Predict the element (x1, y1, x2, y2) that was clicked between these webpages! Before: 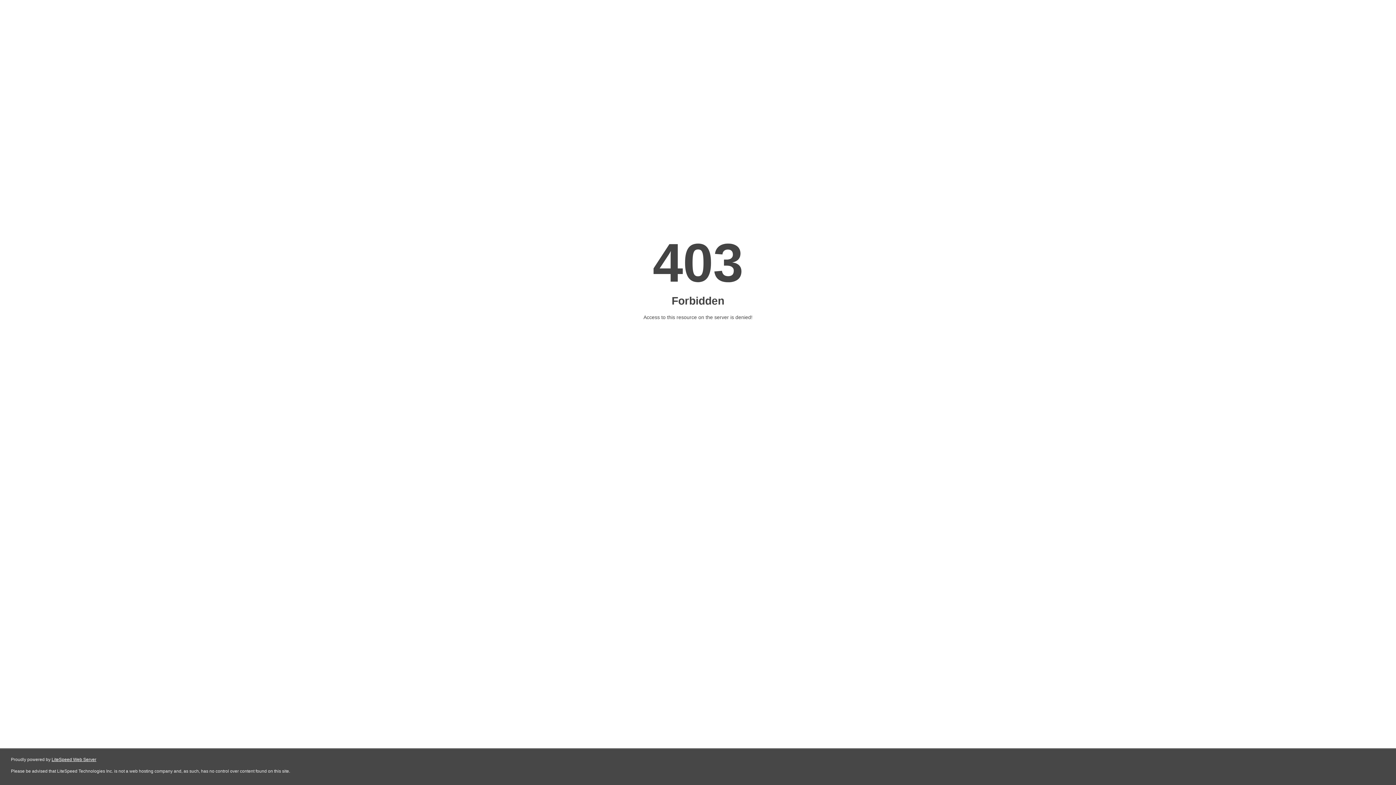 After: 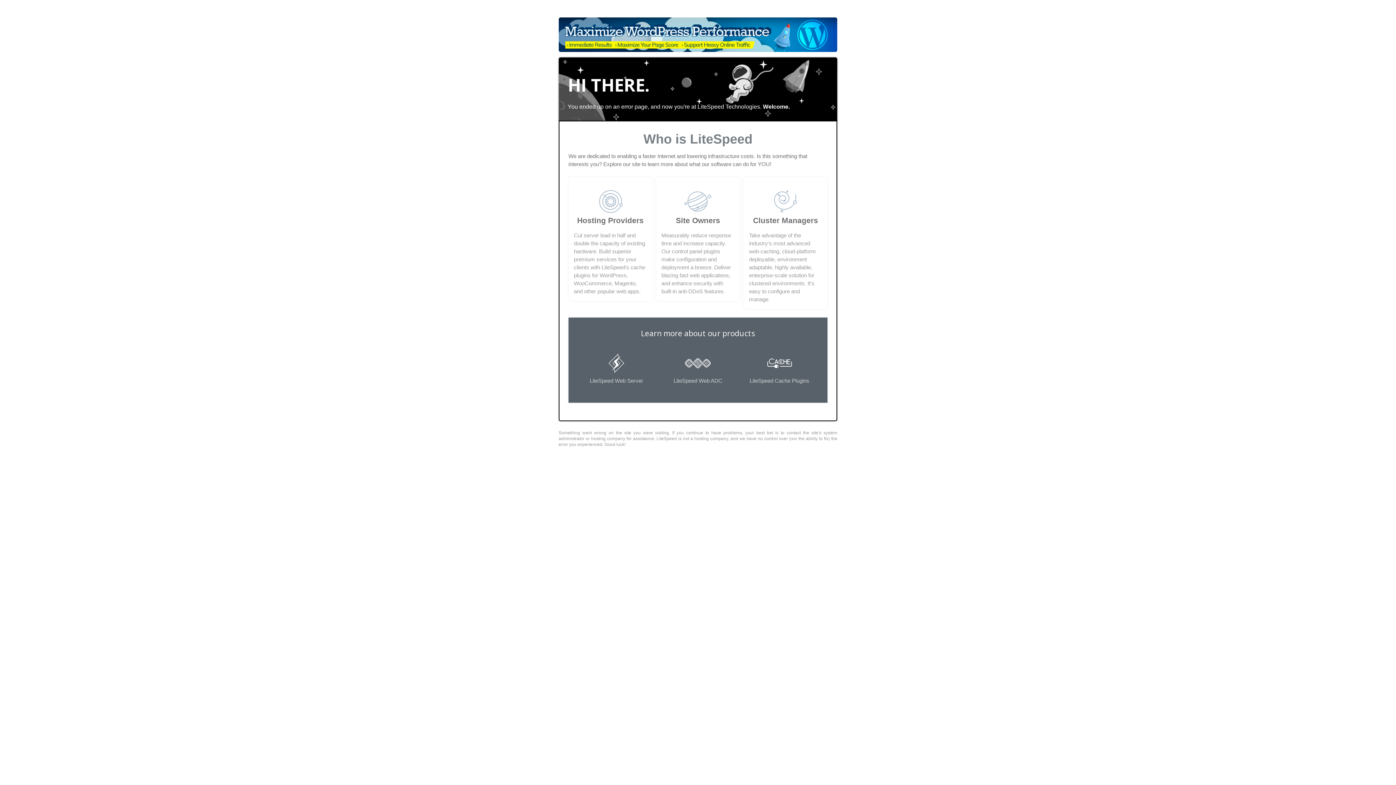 Action: label: LiteSpeed Web Server bbox: (51, 757, 96, 762)